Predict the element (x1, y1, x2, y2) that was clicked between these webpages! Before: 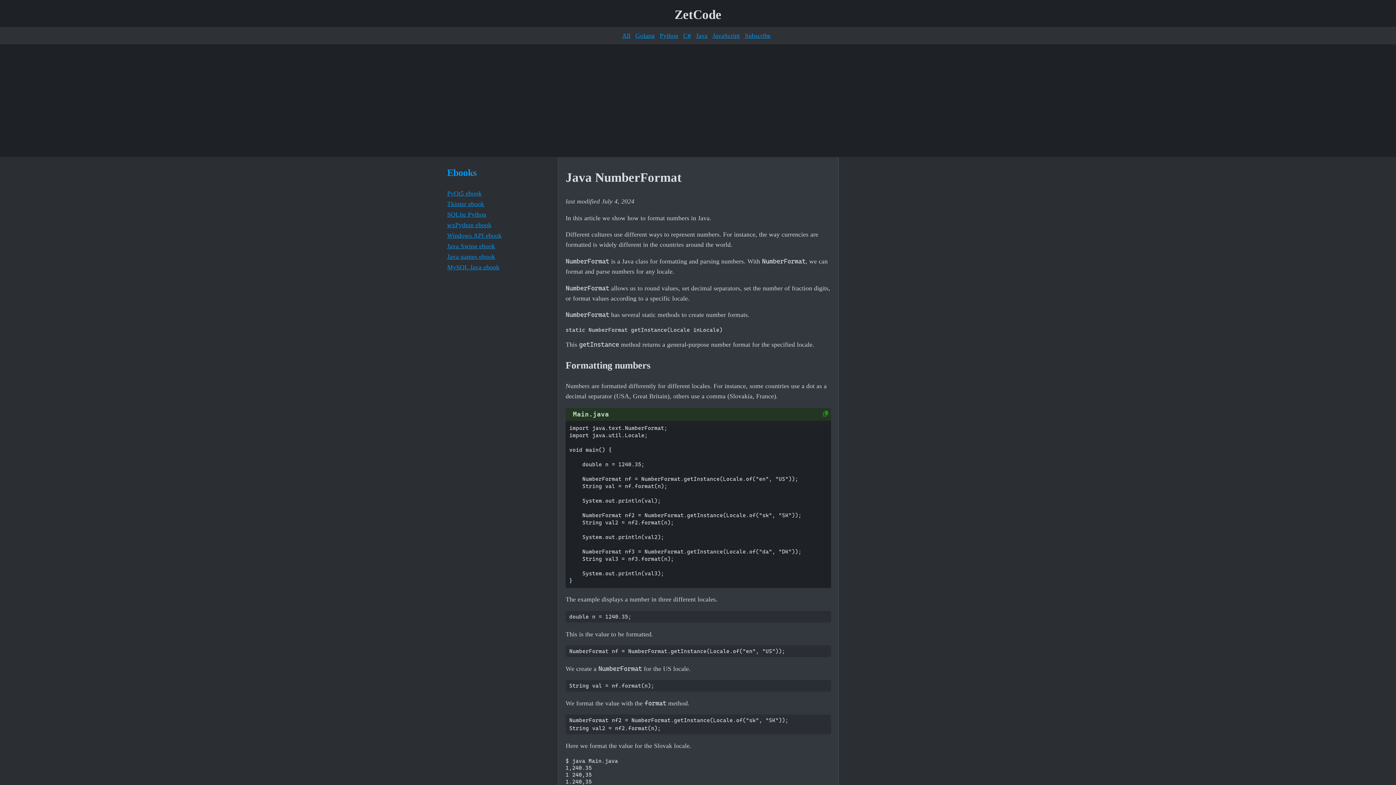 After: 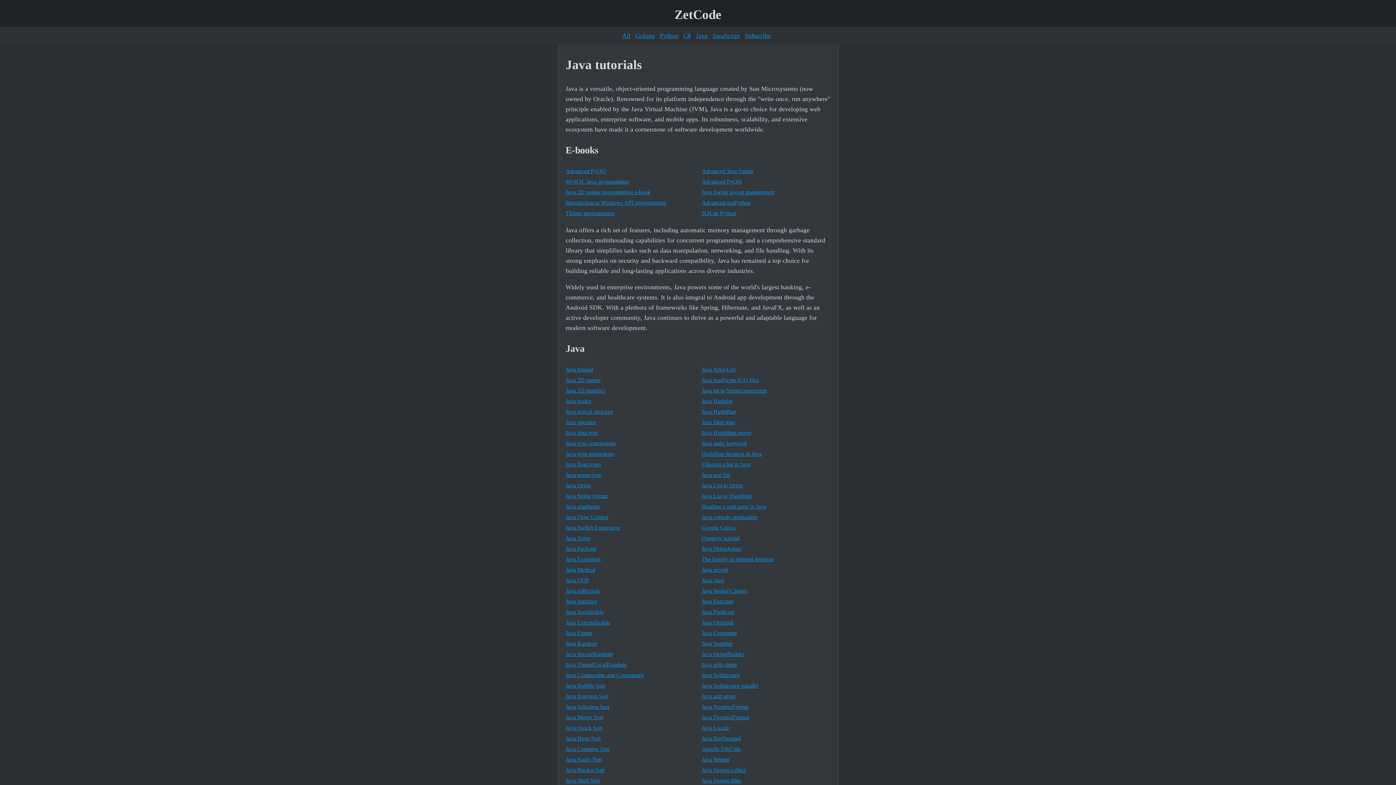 Action: bbox: (696, 32, 707, 39) label: Java